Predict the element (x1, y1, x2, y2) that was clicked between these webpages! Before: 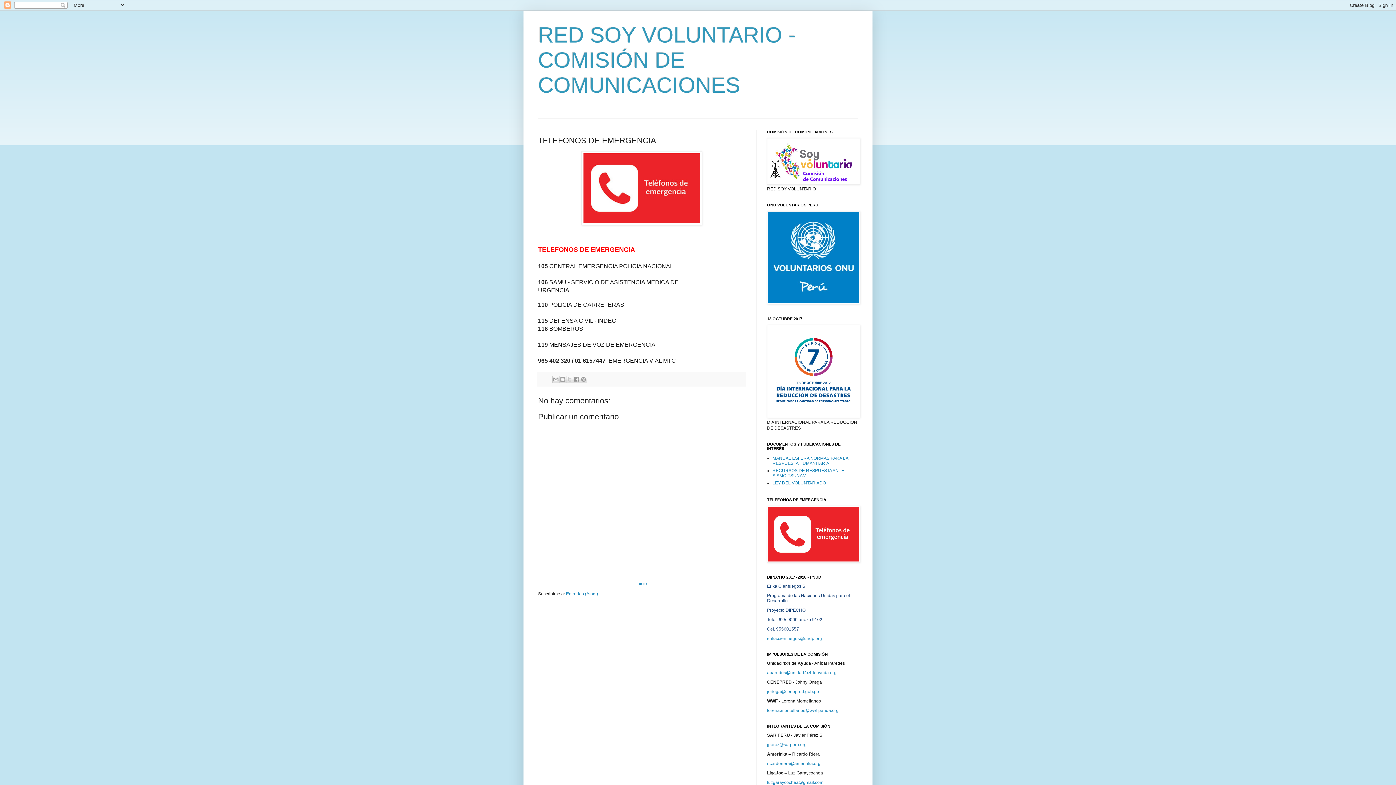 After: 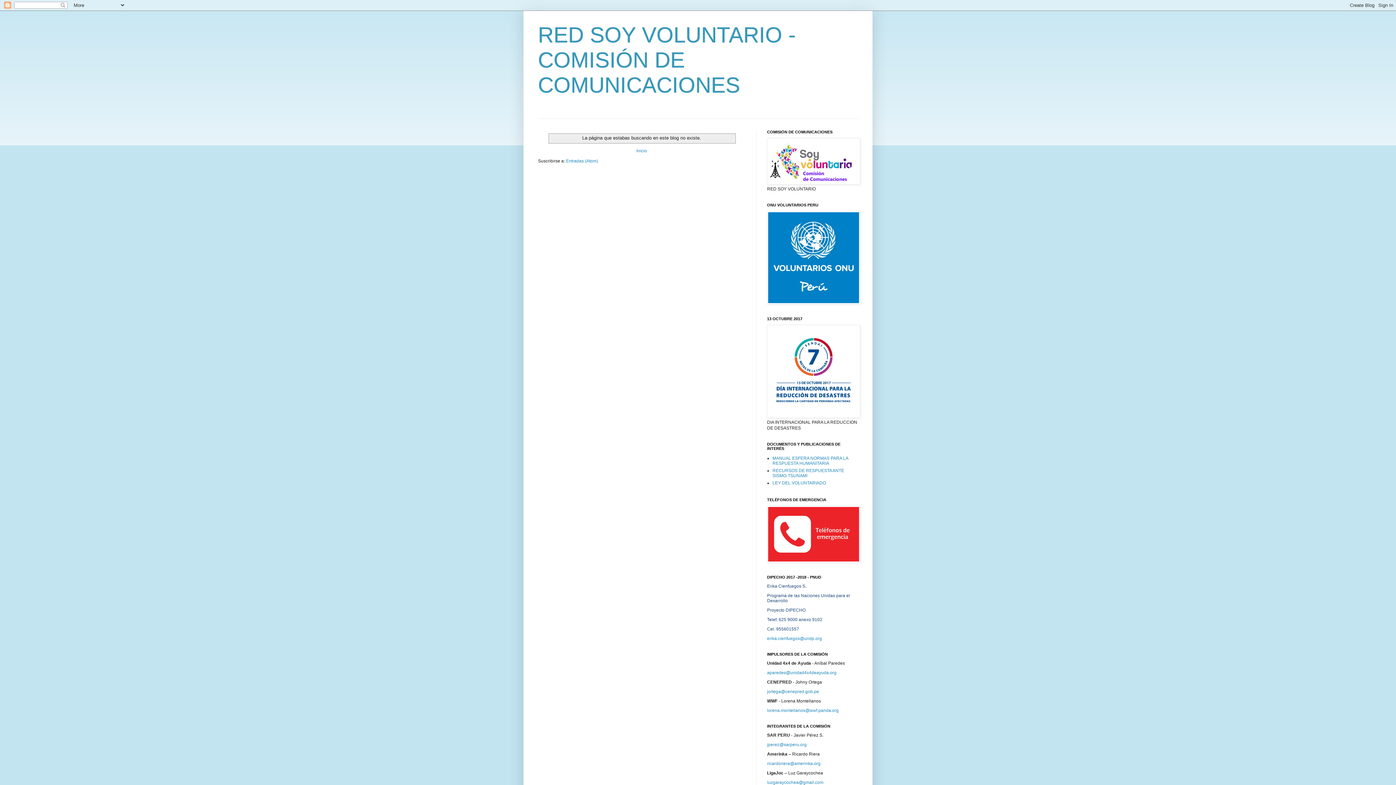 Action: label: luzgaraycochea@gmail.com bbox: (767, 780, 823, 785)